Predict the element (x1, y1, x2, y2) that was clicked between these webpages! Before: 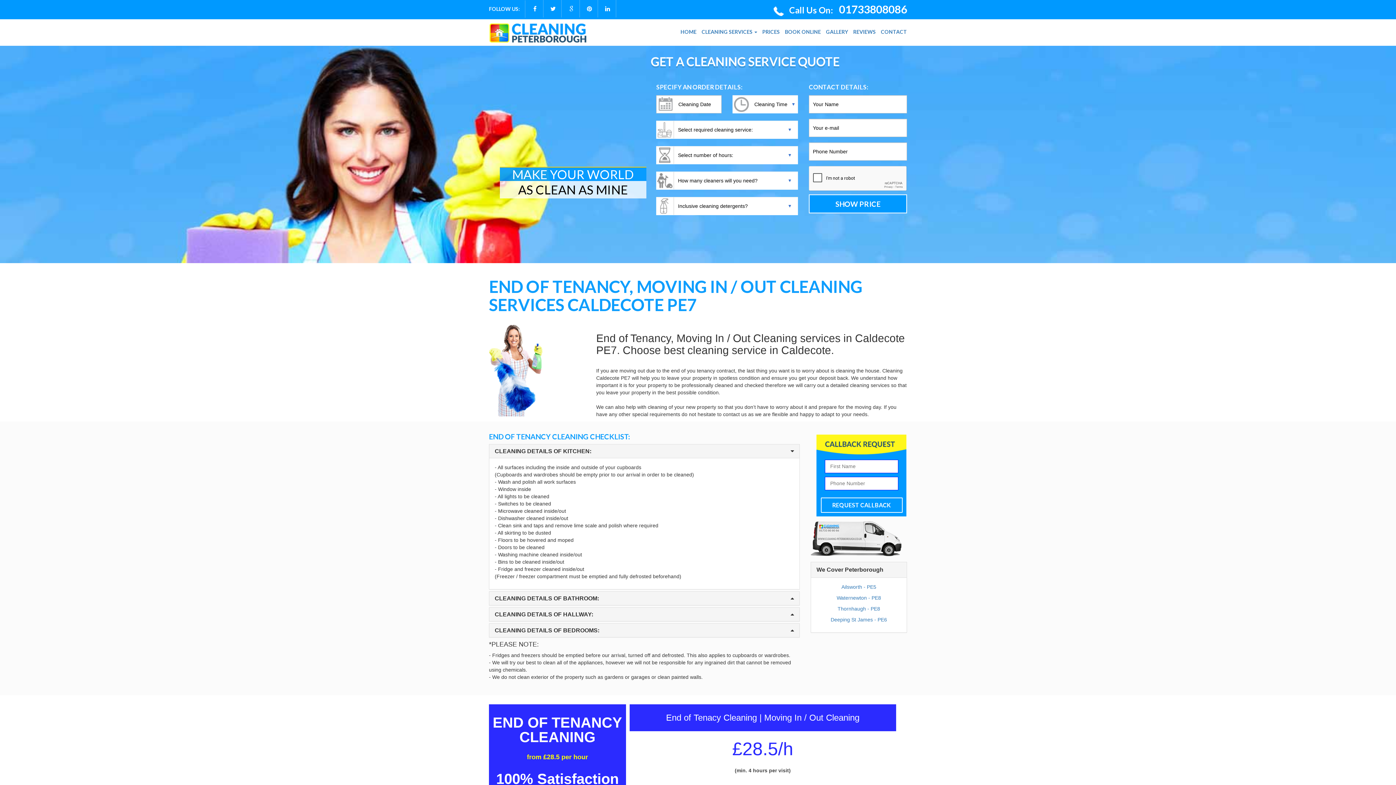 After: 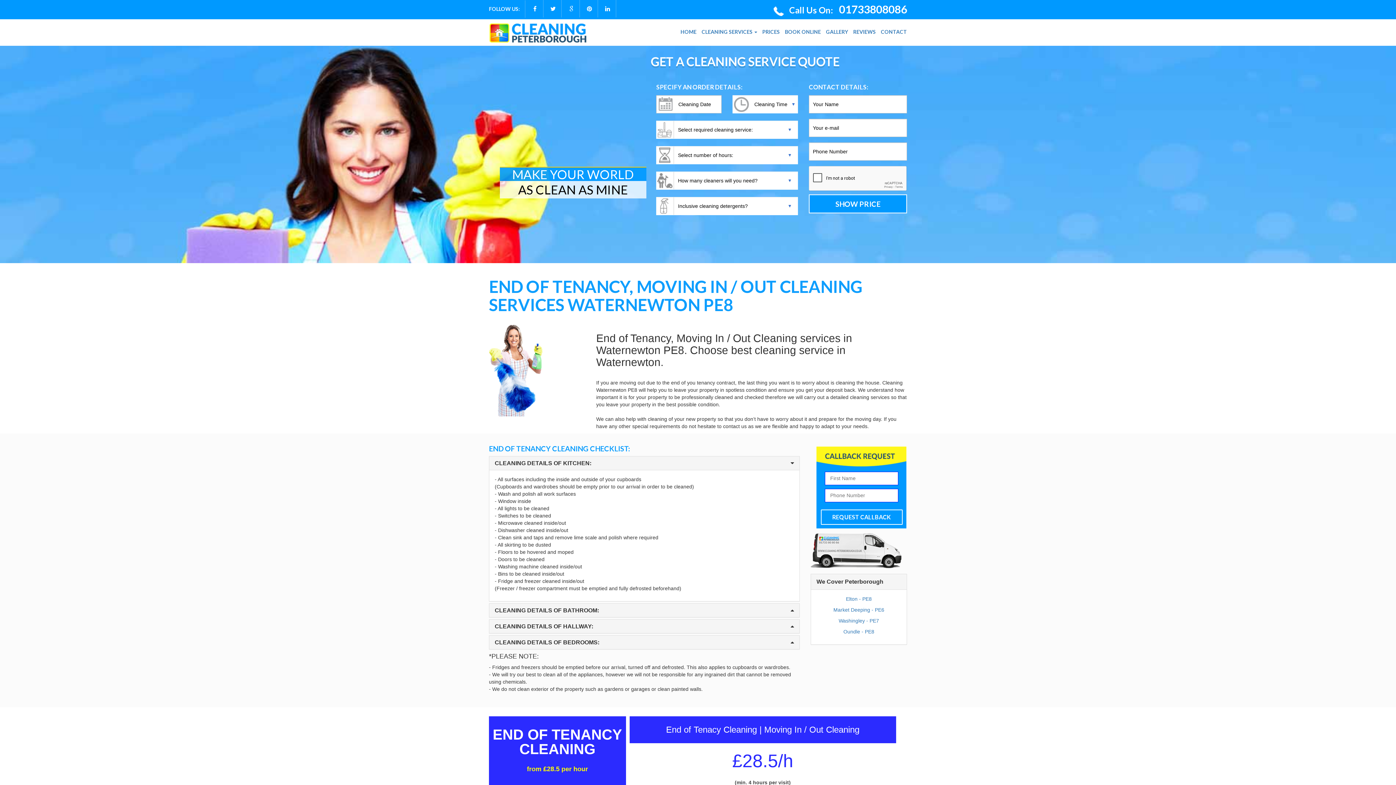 Action: bbox: (836, 595, 881, 600) label: Waternewton - PE8